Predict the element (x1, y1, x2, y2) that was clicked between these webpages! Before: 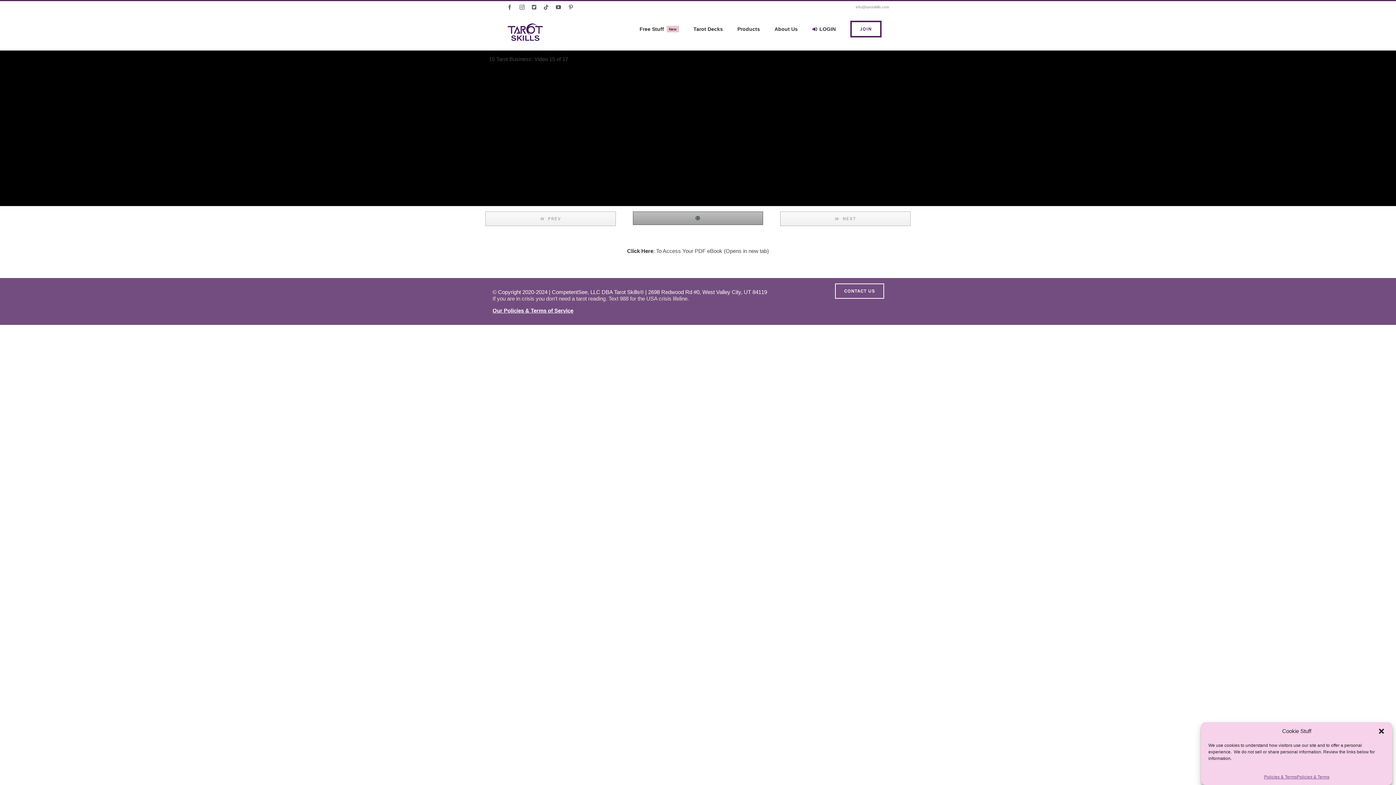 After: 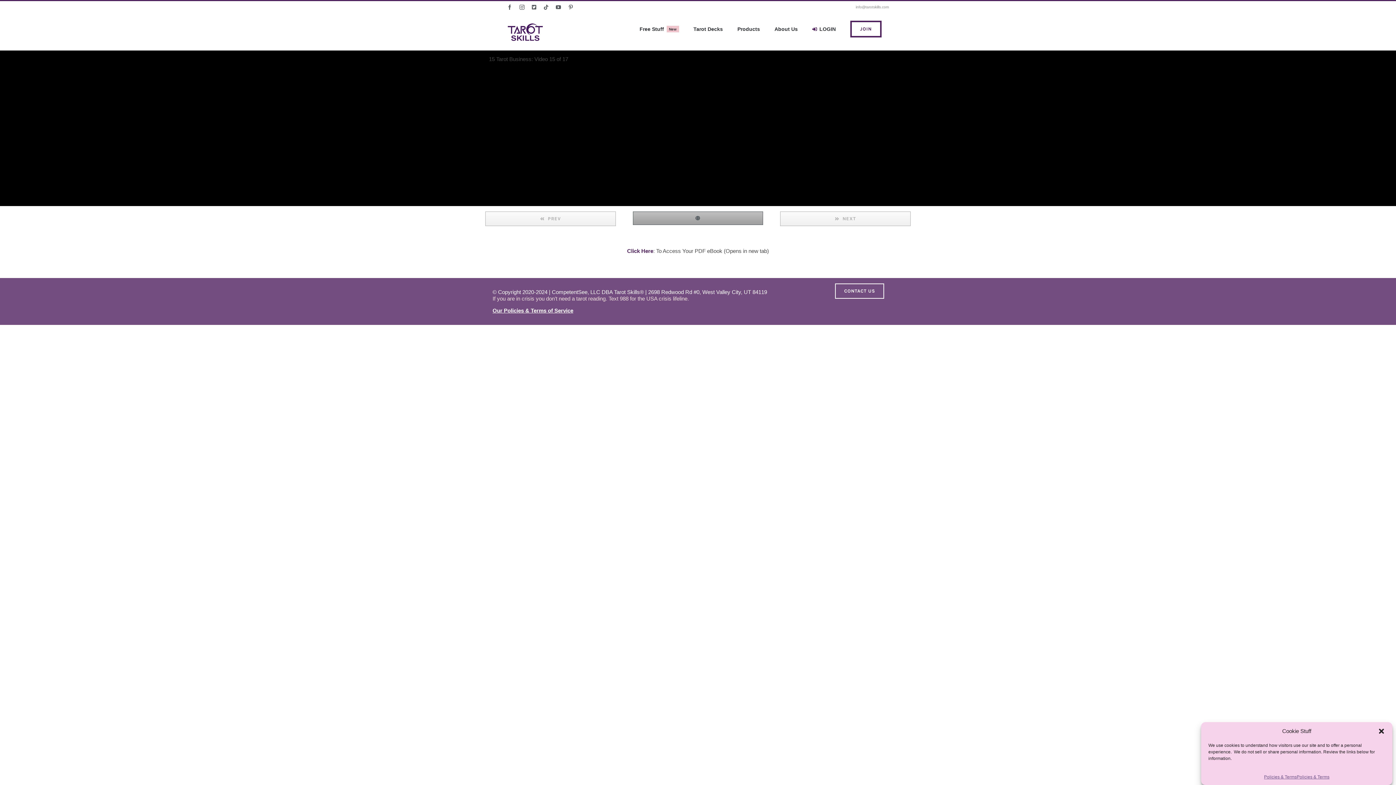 Action: label: Click Here bbox: (627, 248, 653, 254)